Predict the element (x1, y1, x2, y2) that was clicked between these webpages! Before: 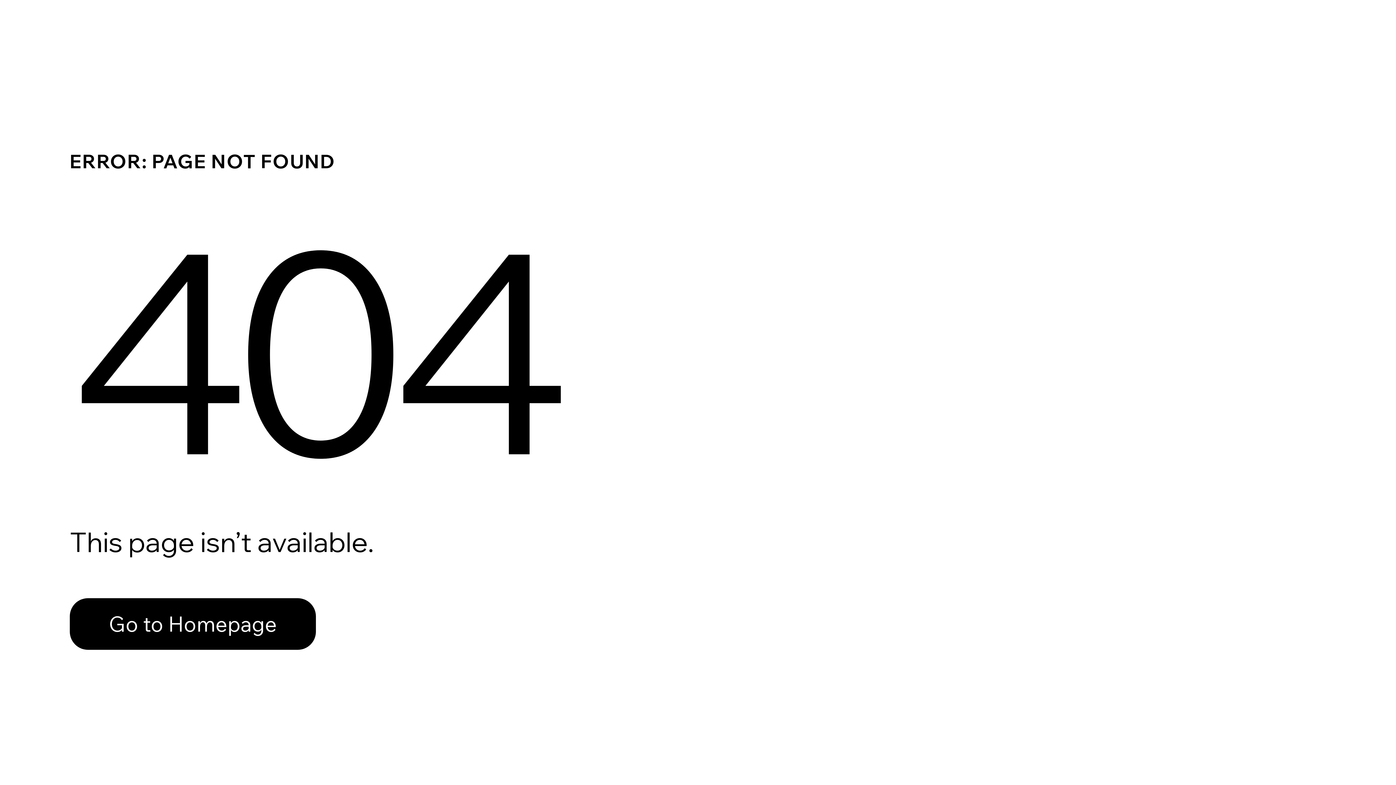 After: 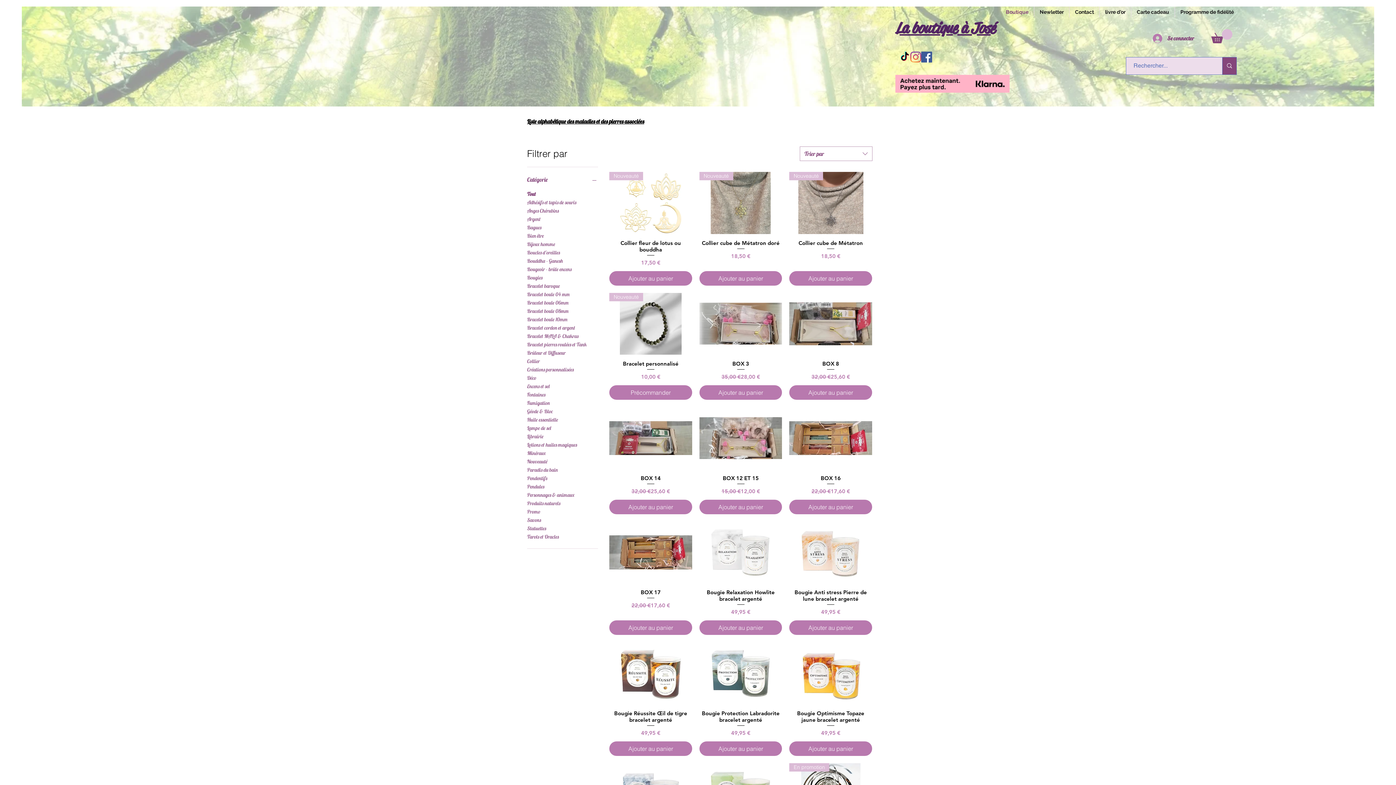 Action: bbox: (69, 598, 316, 650) label: Go to Homepage